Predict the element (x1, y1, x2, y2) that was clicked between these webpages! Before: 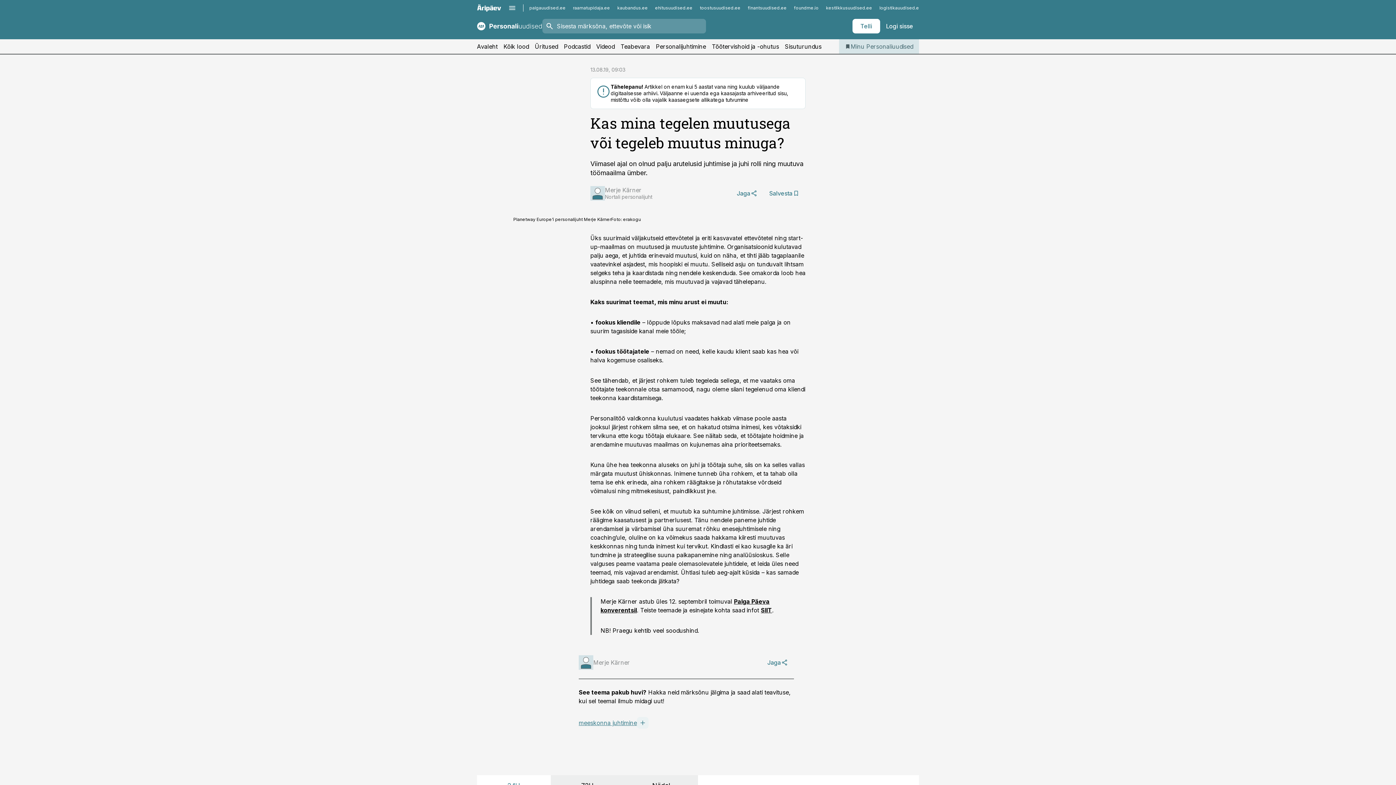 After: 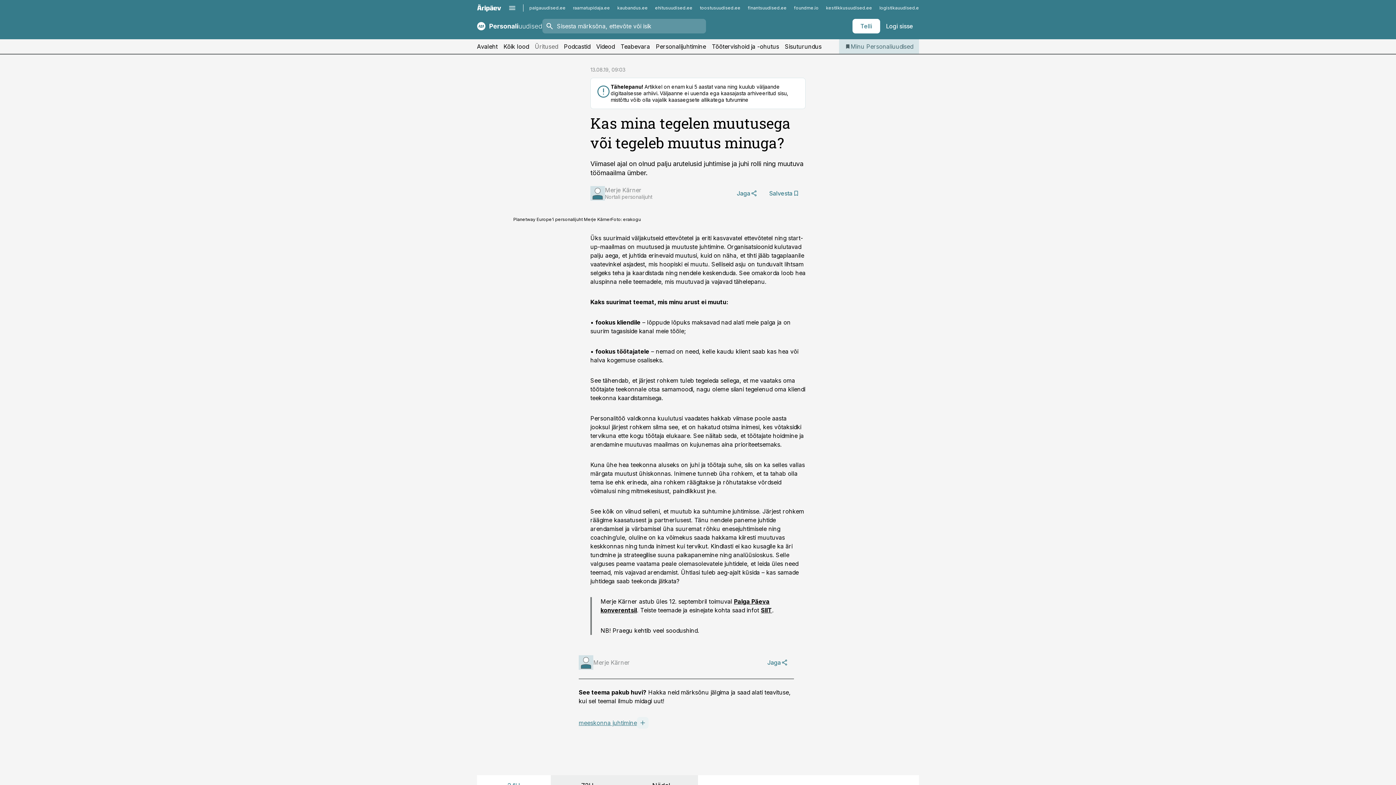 Action: bbox: (534, 39, 558, 53) label: Üritused